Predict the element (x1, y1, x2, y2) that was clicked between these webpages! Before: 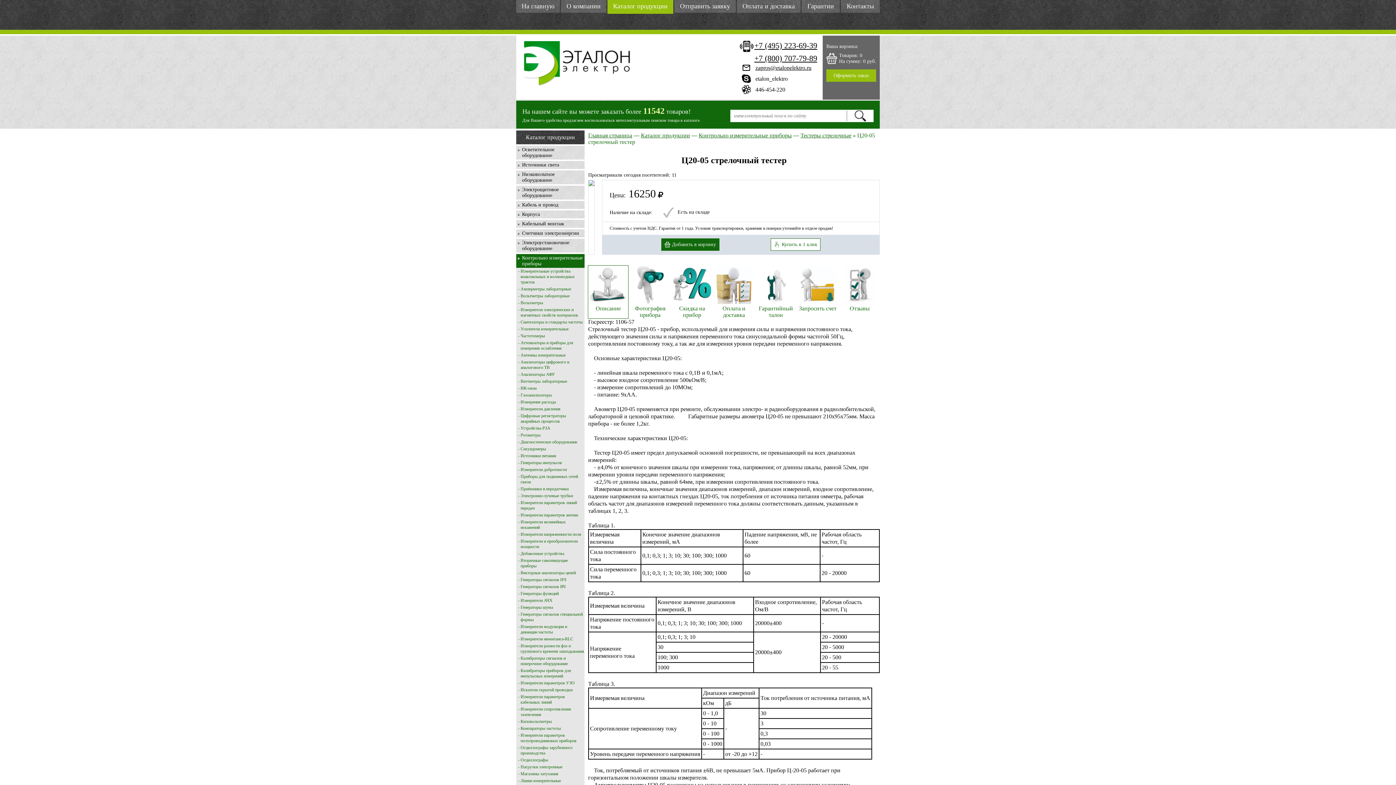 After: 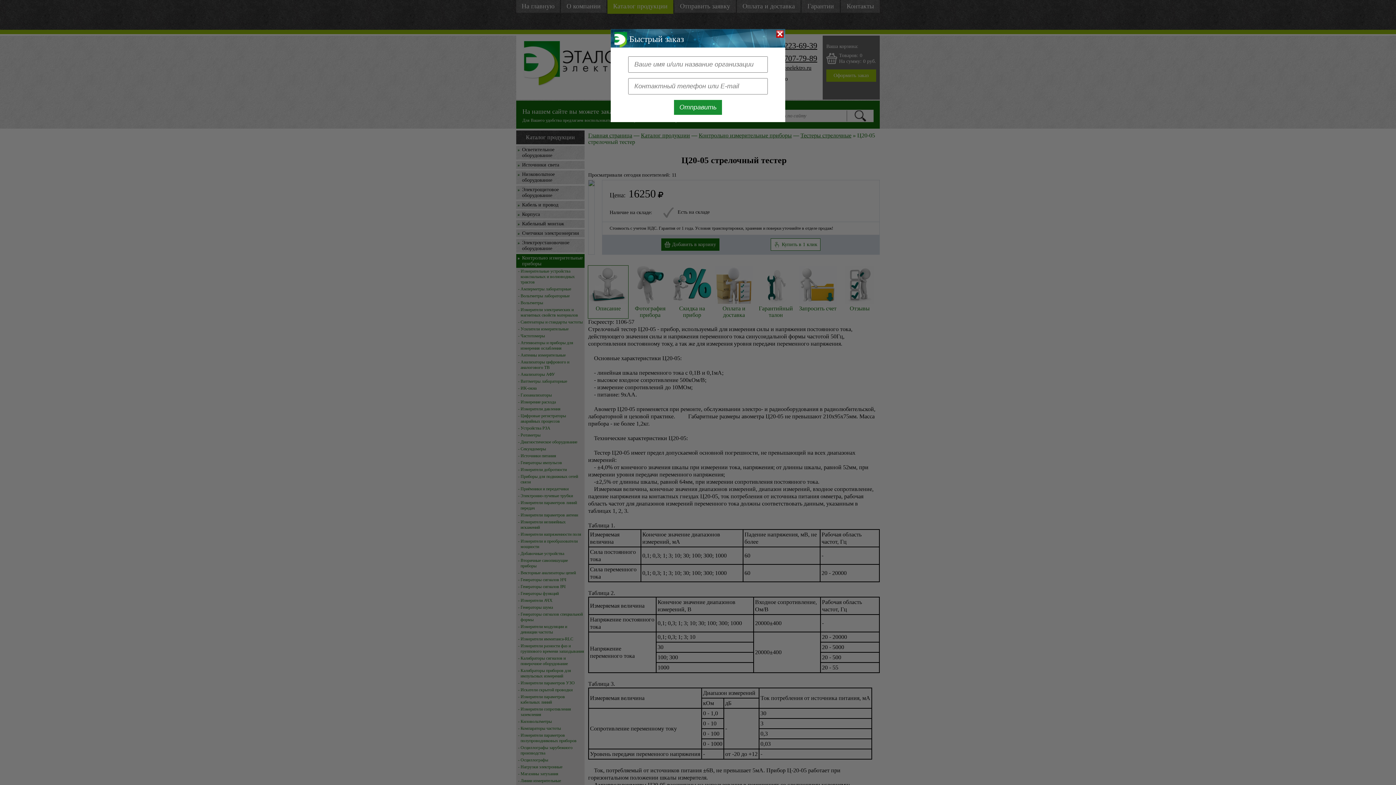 Action: bbox: (771, 238, 820, 250) label: Купить в 1 клик